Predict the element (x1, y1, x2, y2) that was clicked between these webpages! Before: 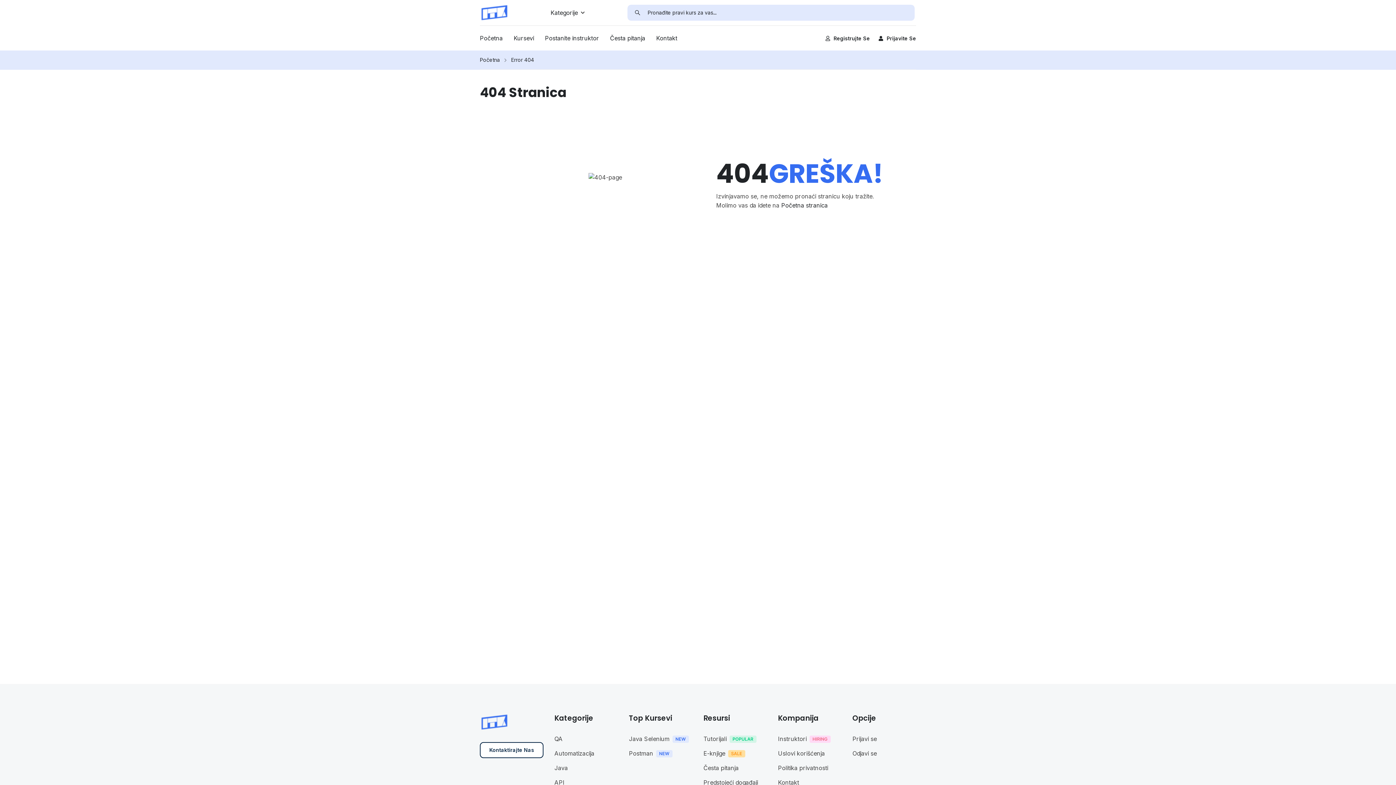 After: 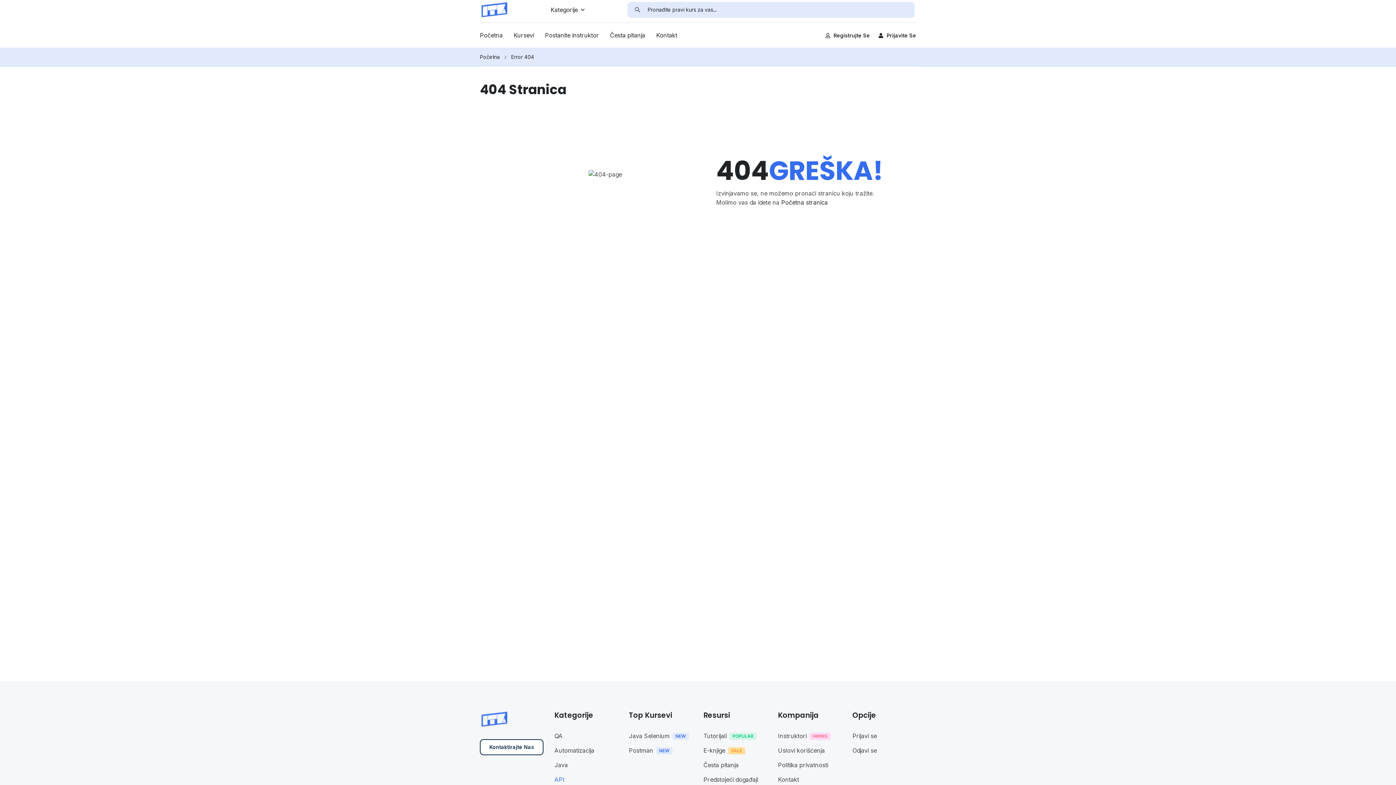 Action: bbox: (554, 777, 564, 788) label: API